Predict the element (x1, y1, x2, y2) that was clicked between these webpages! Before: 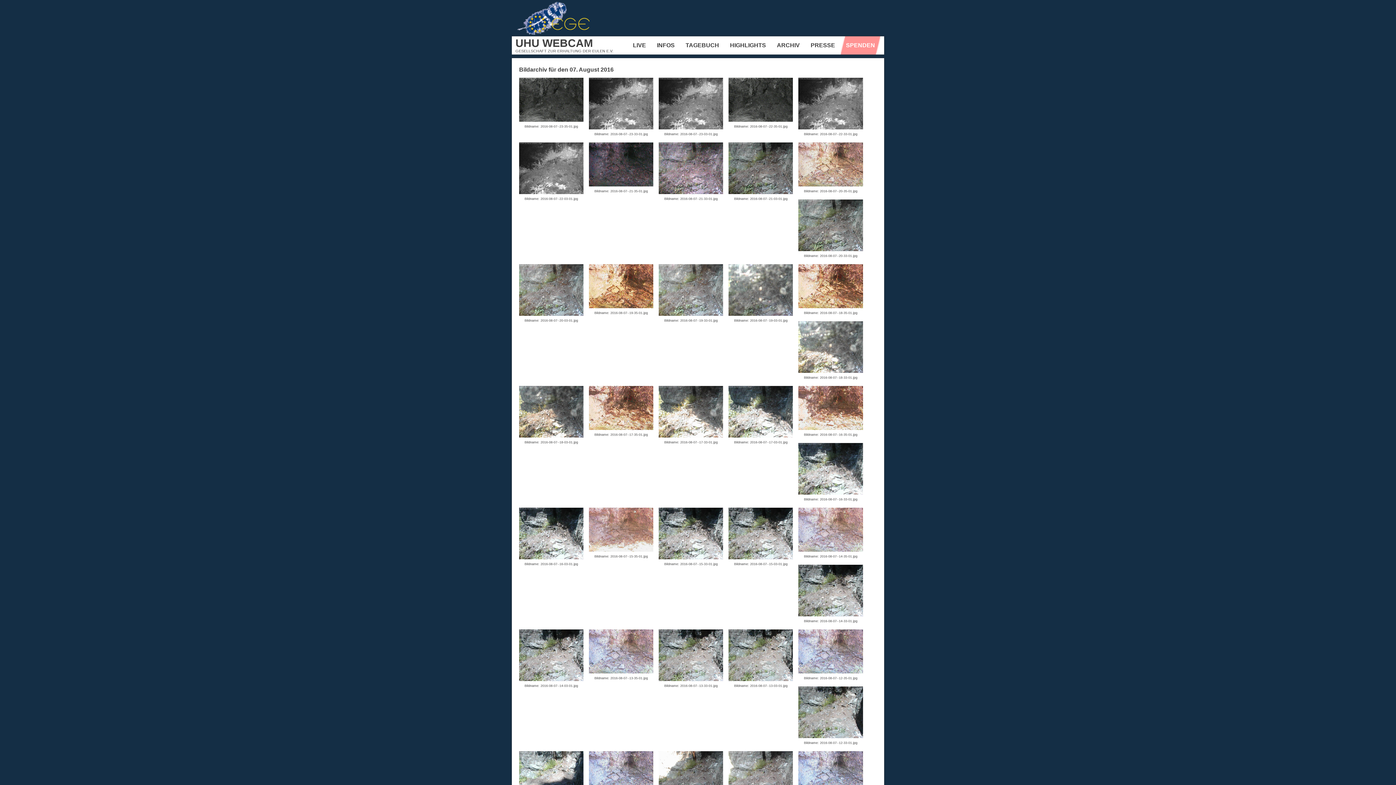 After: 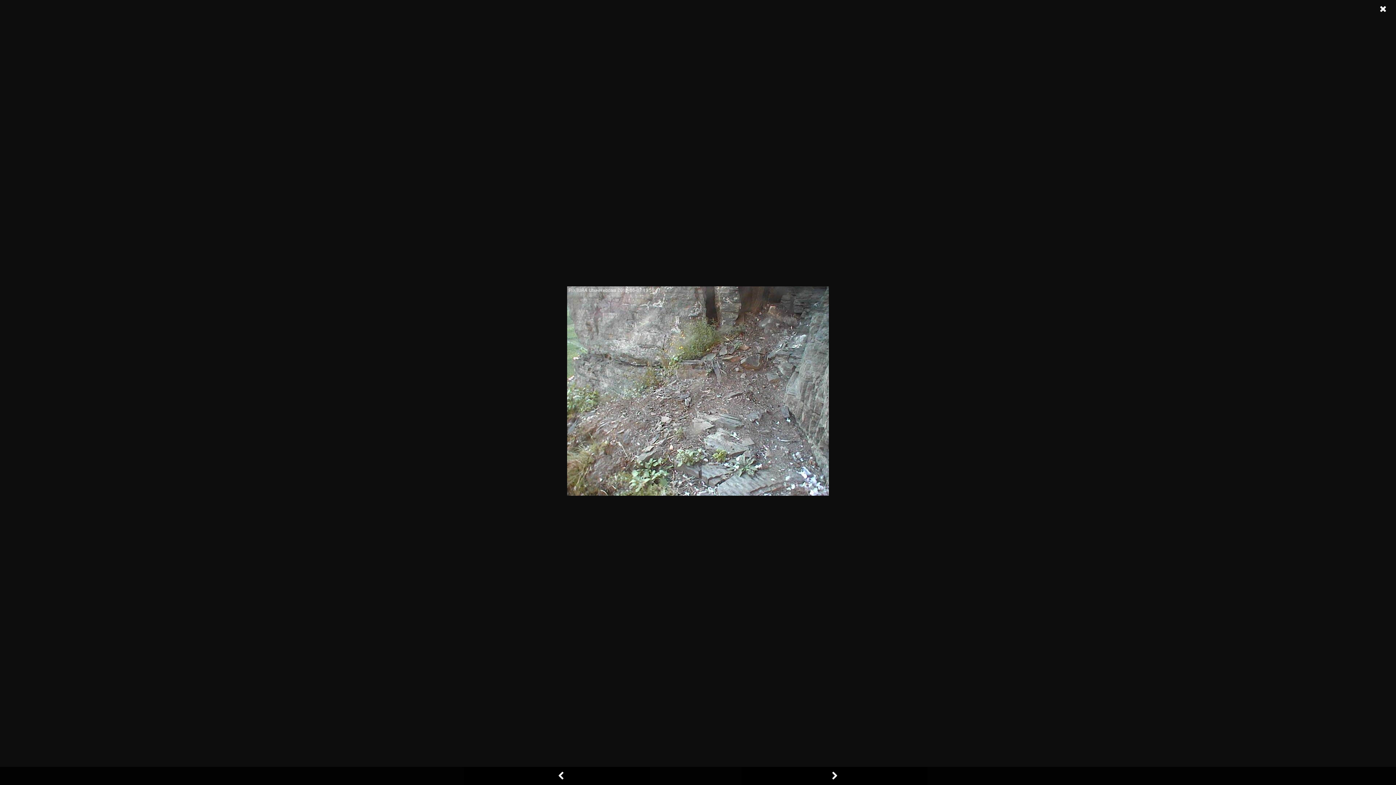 Action: bbox: (519, 310, 583, 316)